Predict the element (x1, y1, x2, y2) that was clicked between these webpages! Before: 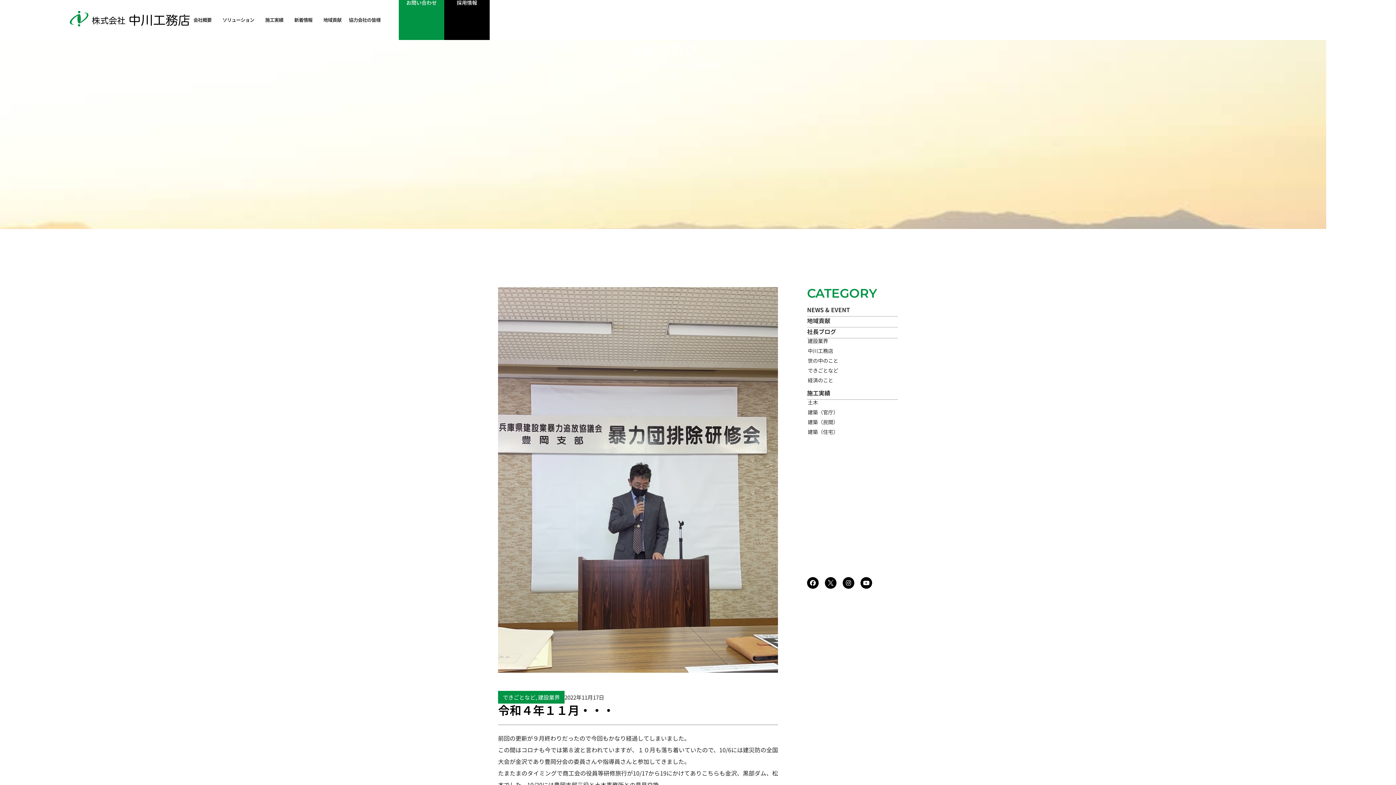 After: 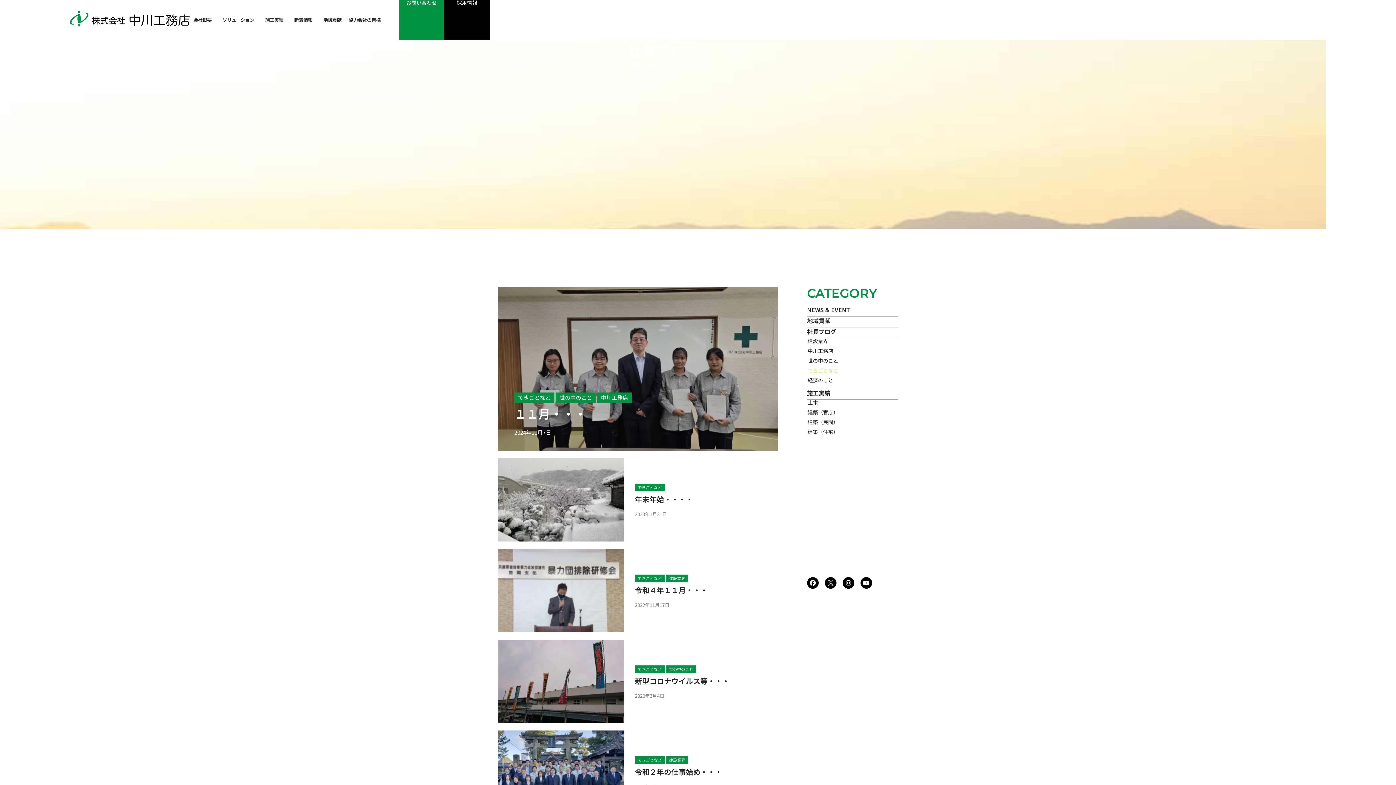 Action: label: できごとなど bbox: (502, 693, 535, 701)